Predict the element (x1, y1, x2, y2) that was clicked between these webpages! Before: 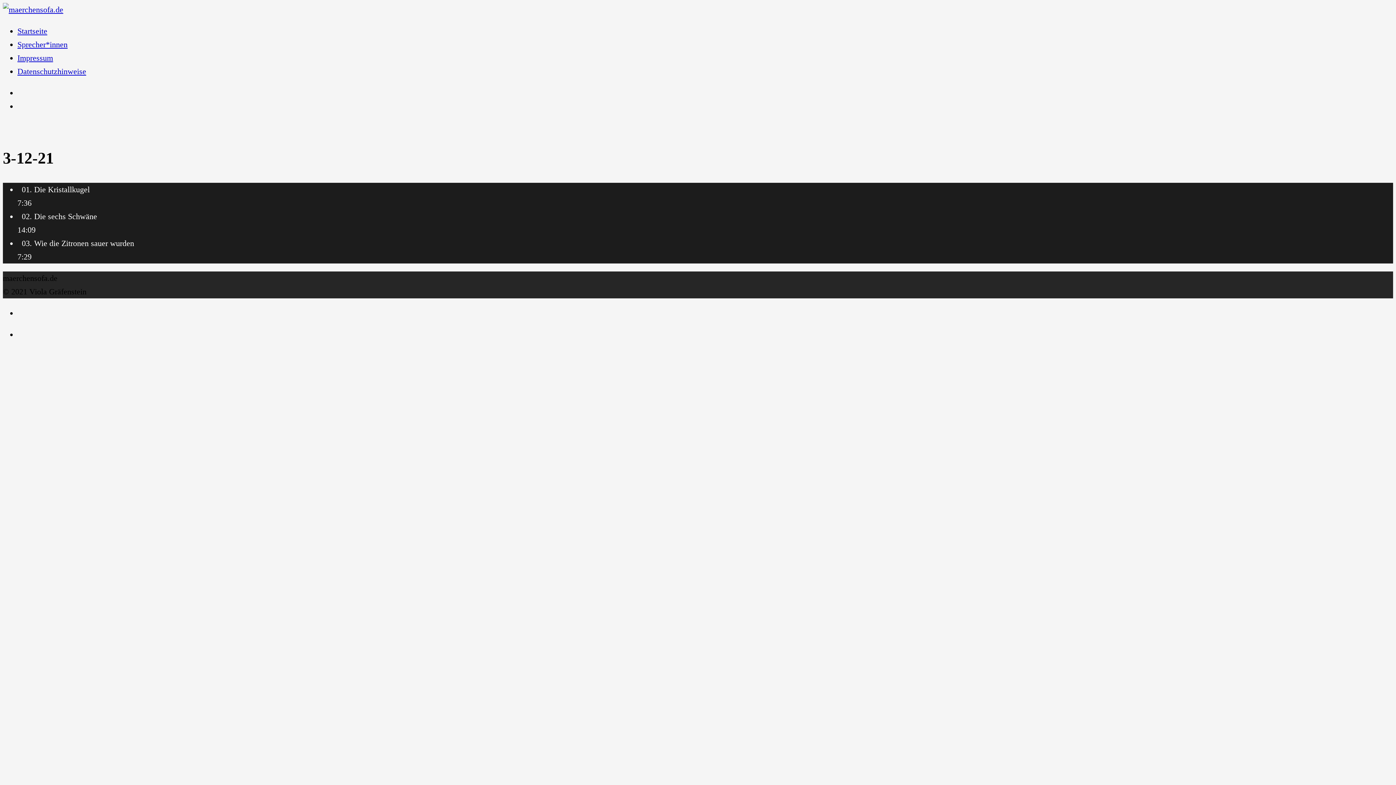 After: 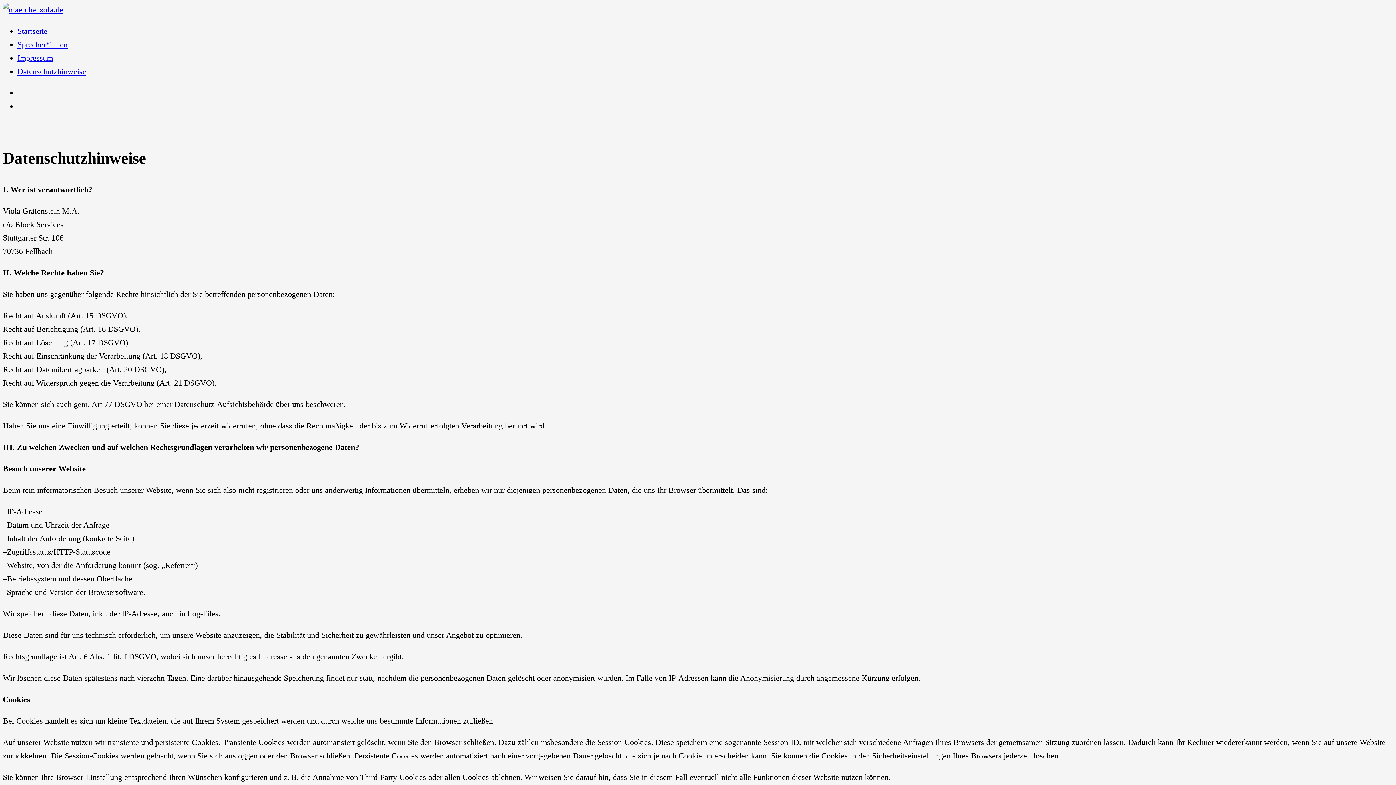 Action: bbox: (17, 66, 86, 76) label: Datenschutzhinweise